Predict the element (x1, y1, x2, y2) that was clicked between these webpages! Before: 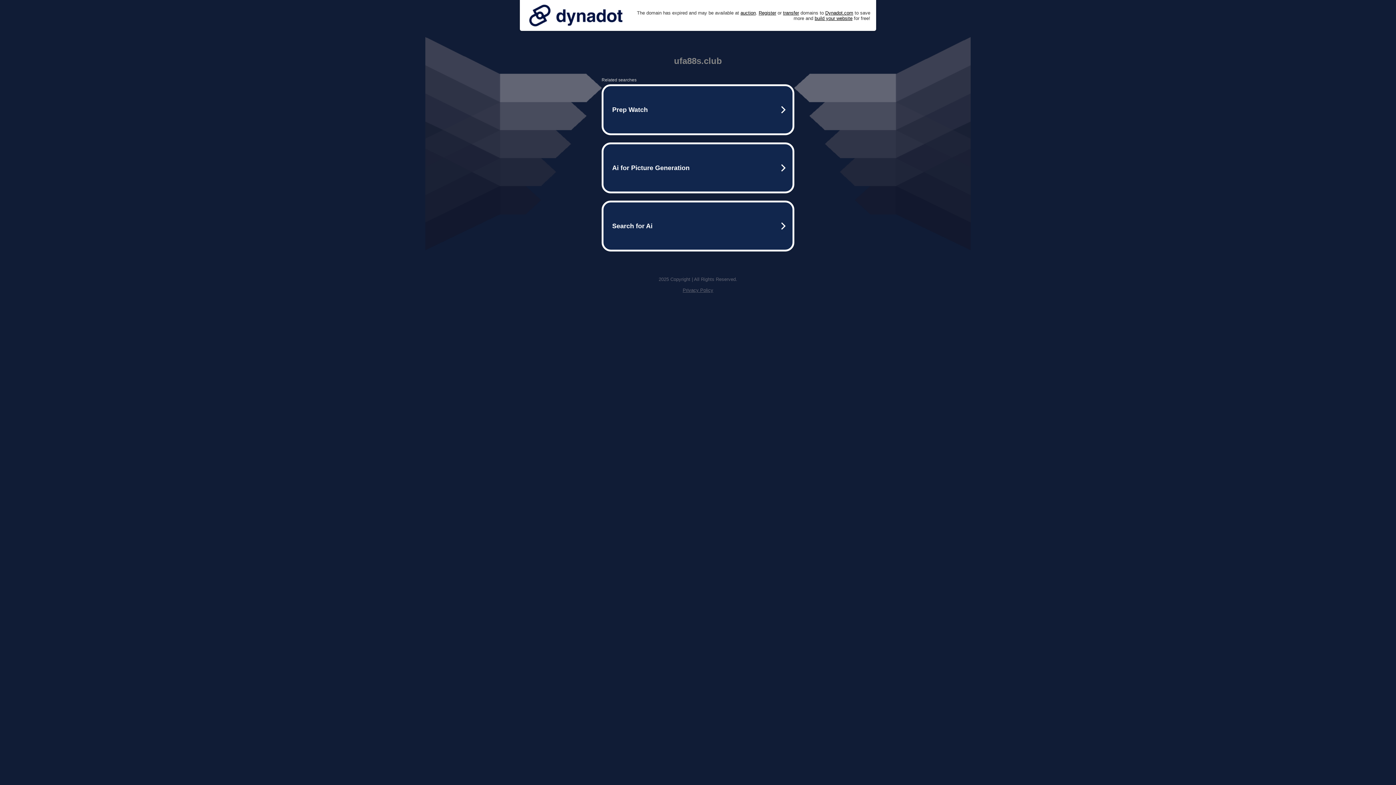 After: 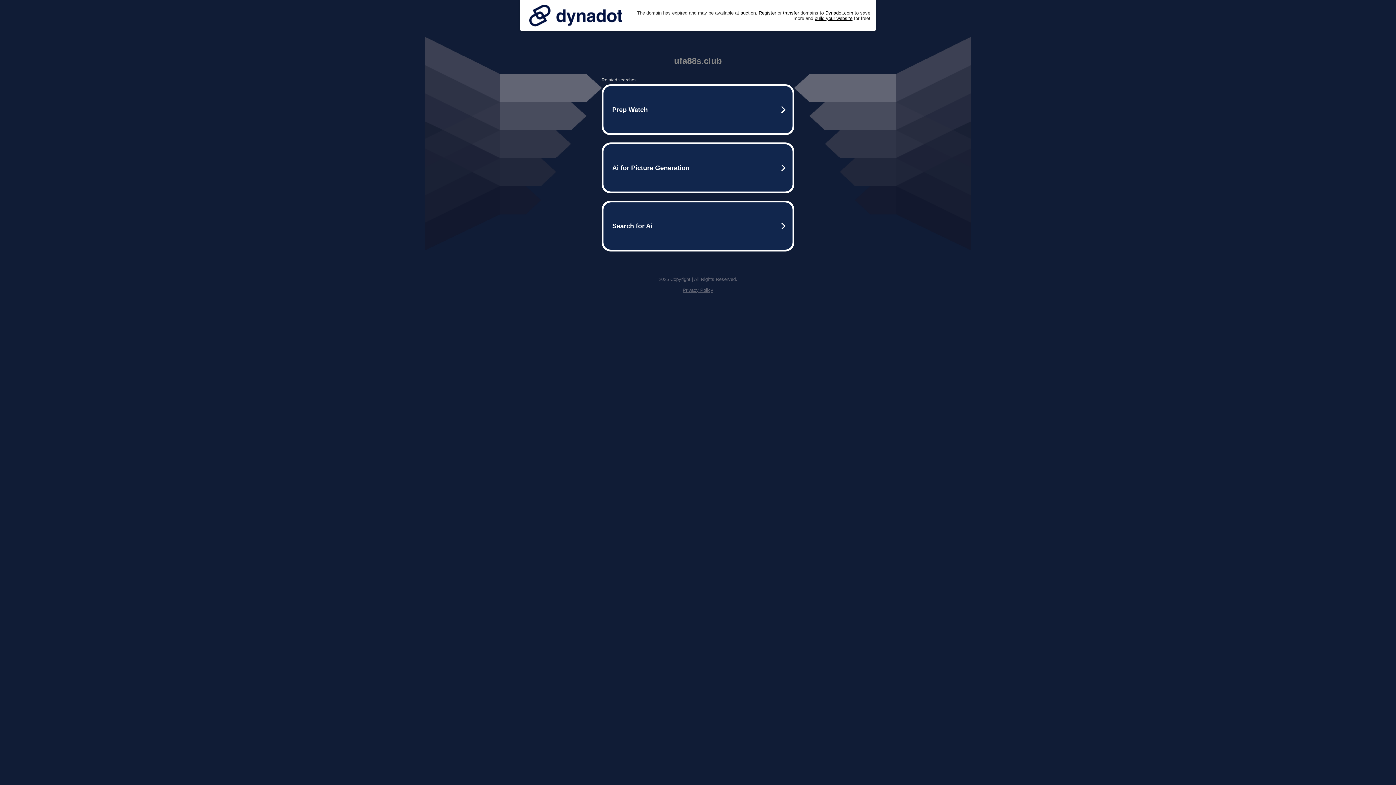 Action: label: Privacy Policy bbox: (682, 287, 713, 293)